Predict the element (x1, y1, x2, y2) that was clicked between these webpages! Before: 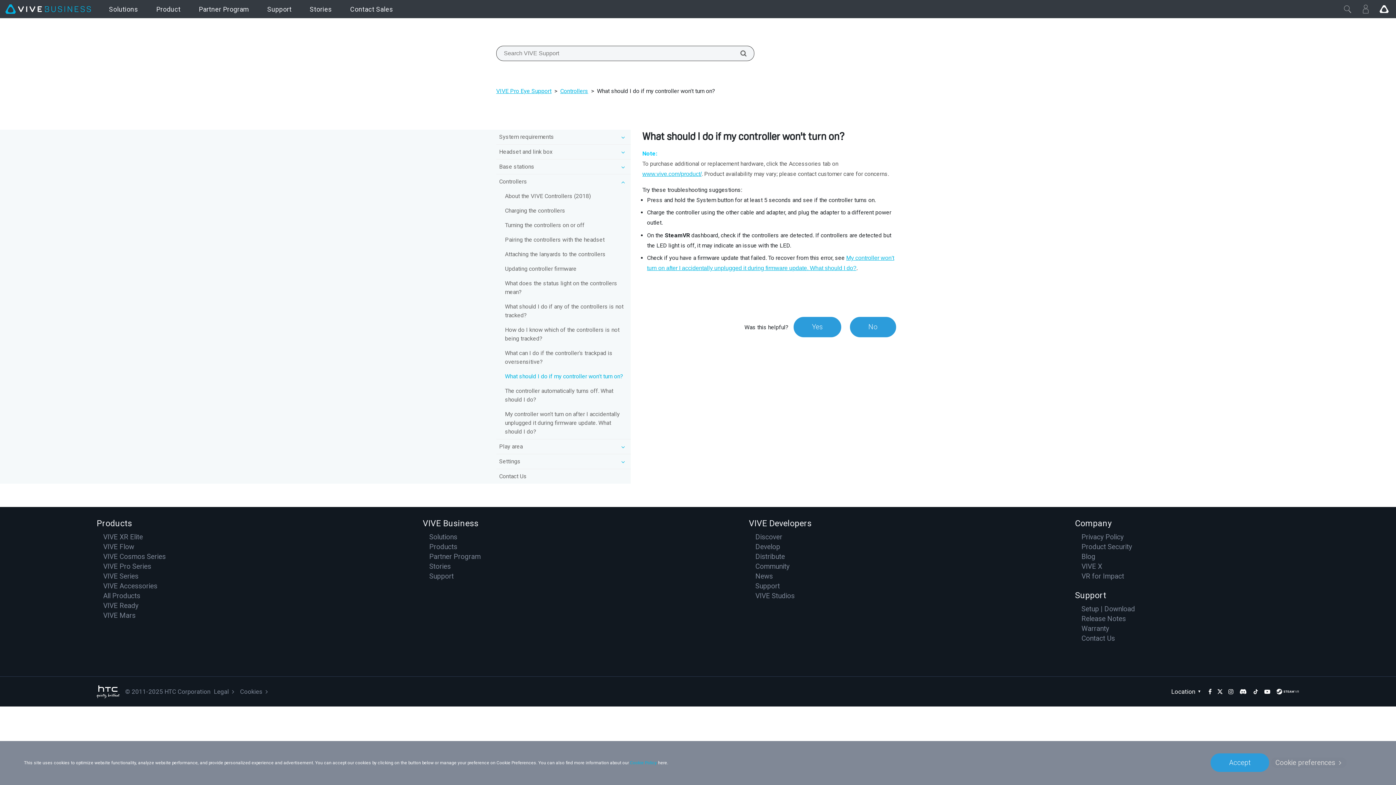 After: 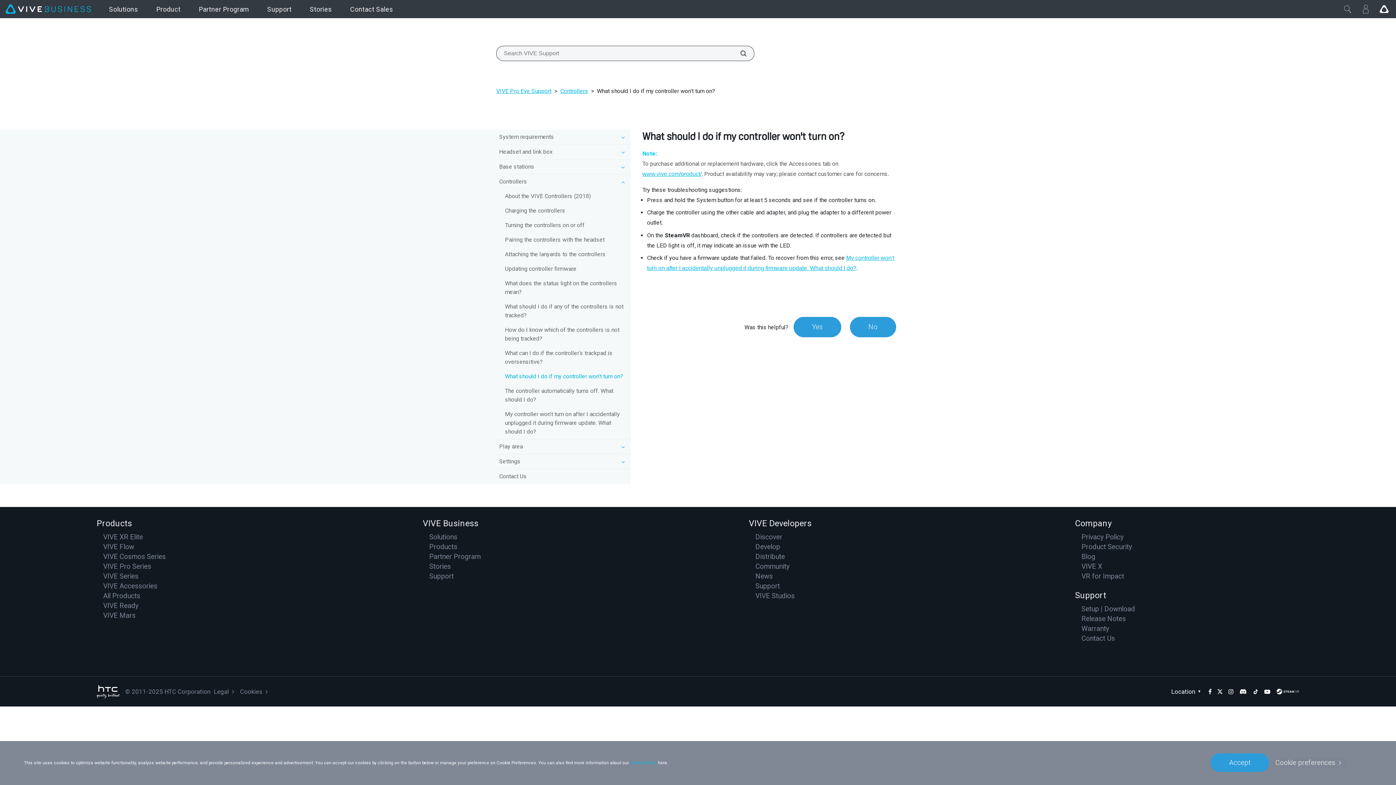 Action: bbox: (1276, 689, 1299, 694) label: SteamVR